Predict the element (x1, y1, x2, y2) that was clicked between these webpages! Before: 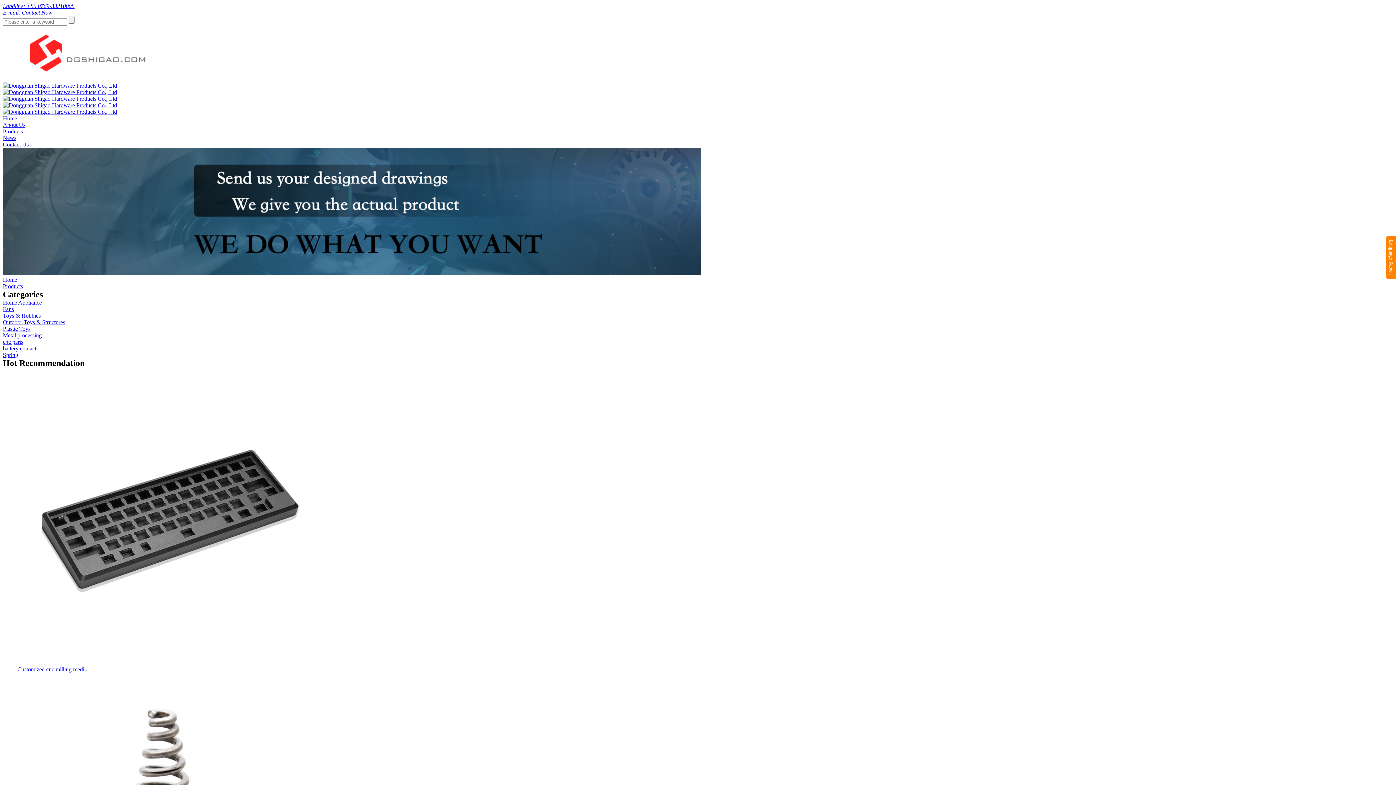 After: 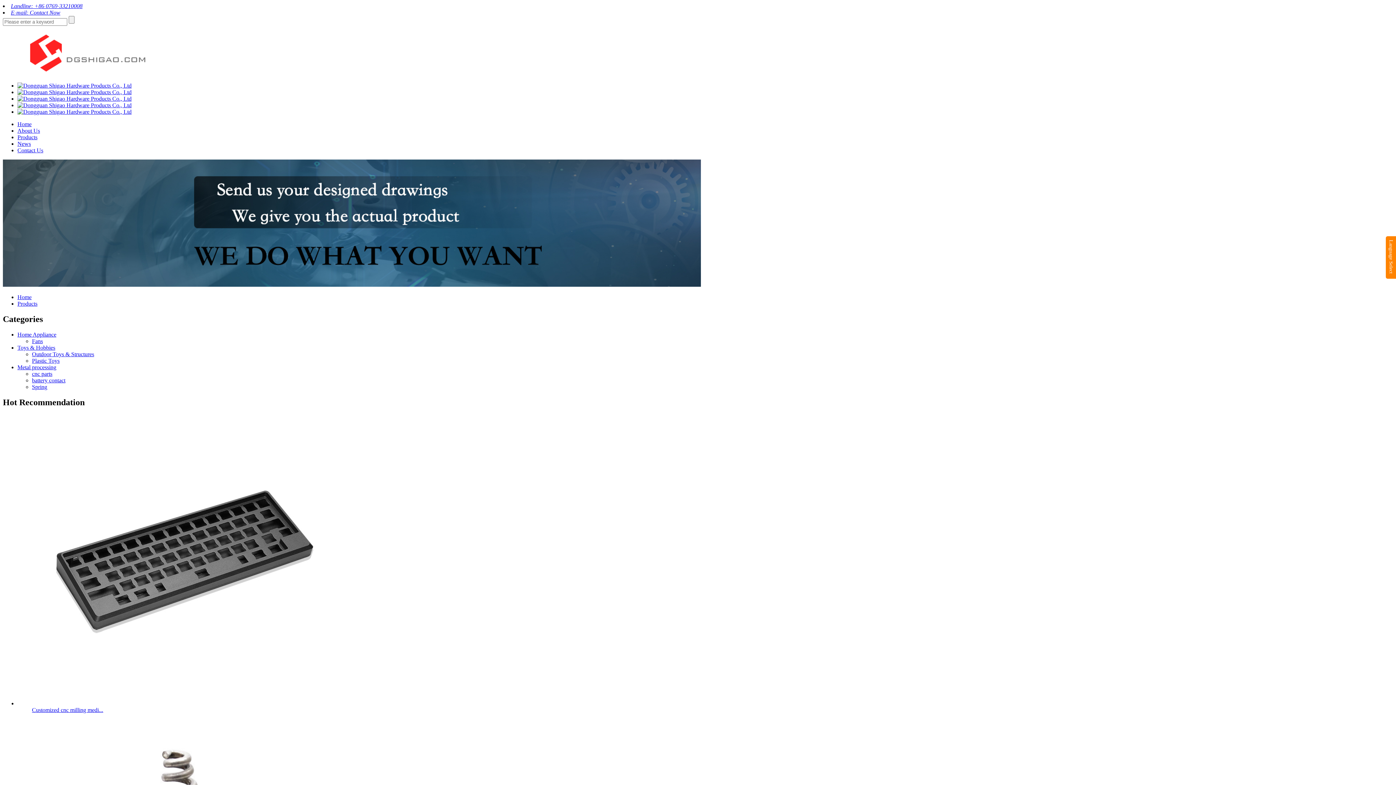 Action: bbox: (2, 299, 41, 305) label: Home Appliance